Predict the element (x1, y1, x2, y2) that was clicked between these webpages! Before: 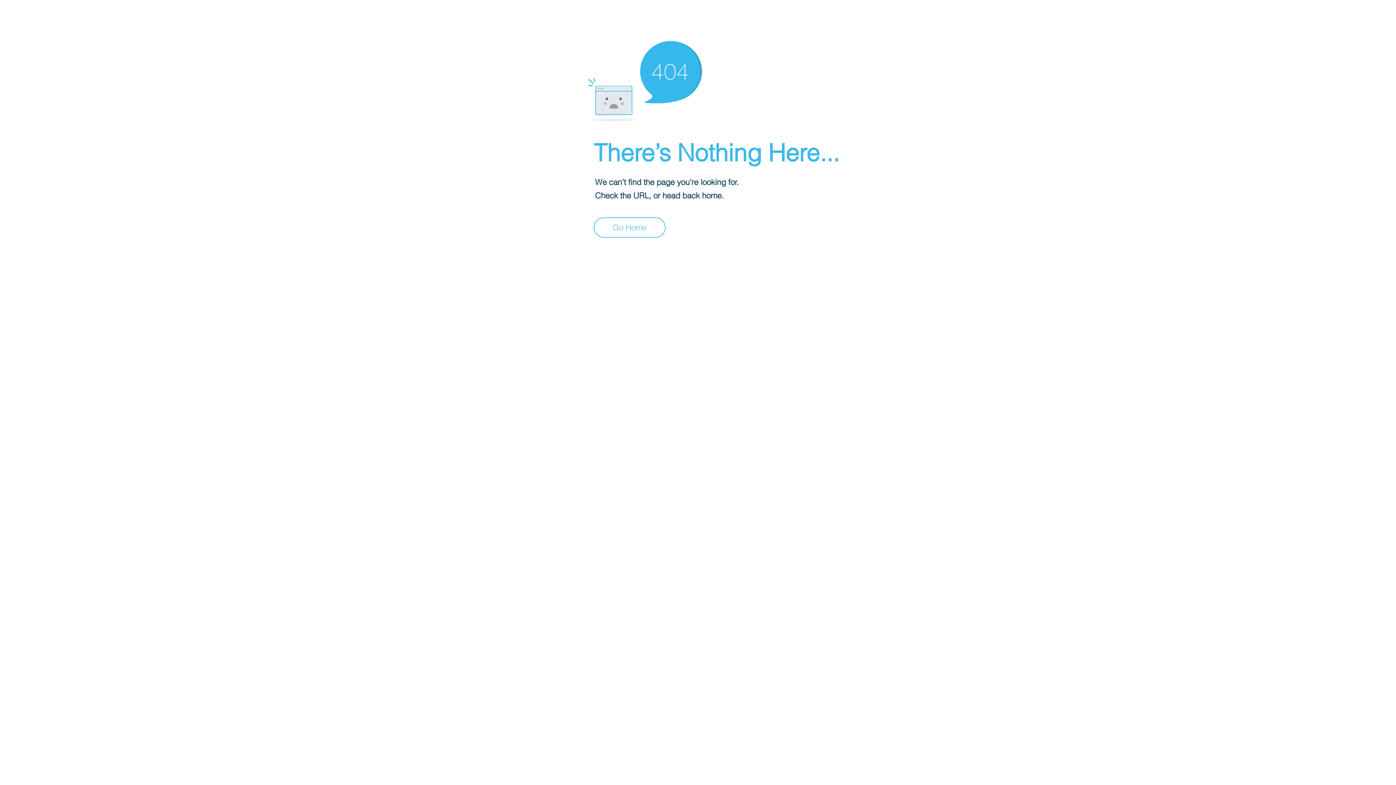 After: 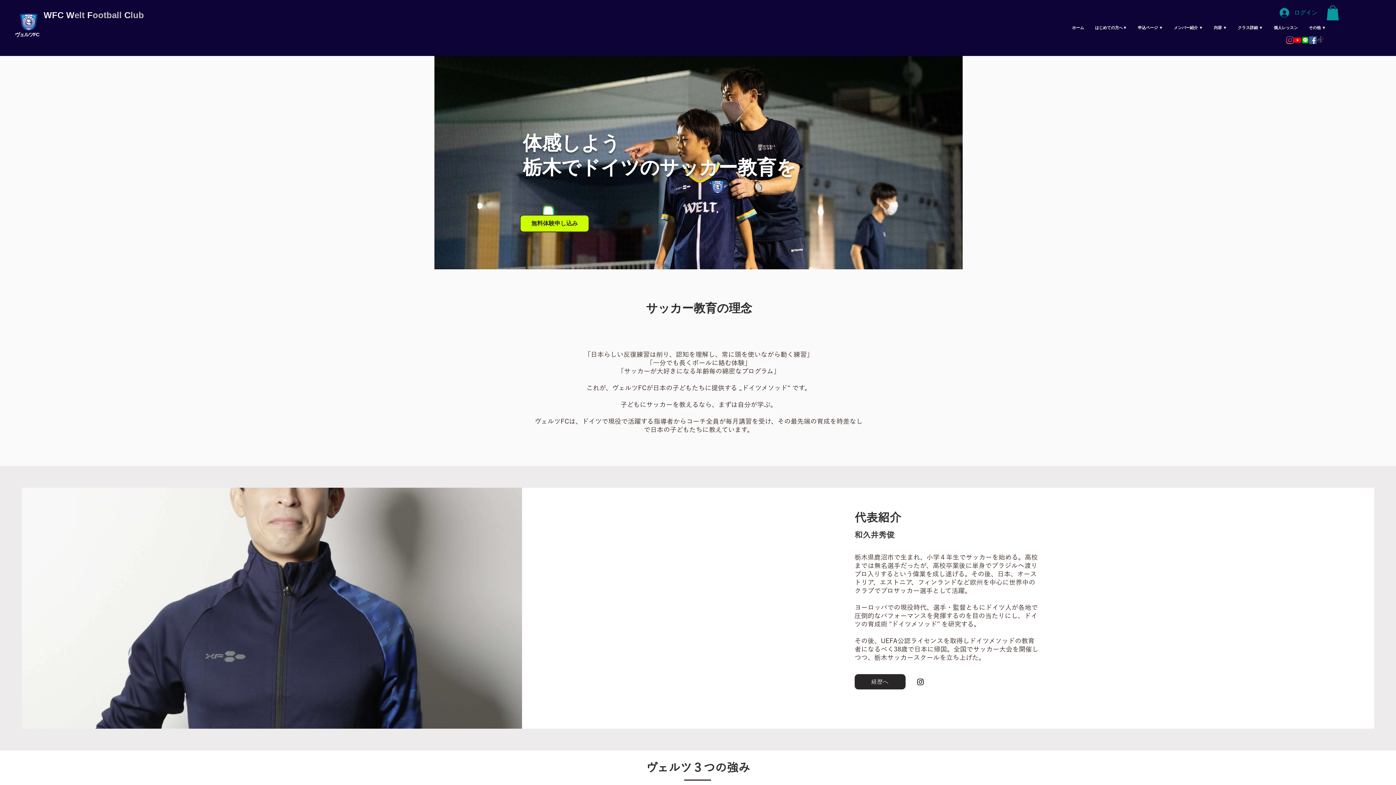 Action: bbox: (593, 217, 665, 237) label: Go Home